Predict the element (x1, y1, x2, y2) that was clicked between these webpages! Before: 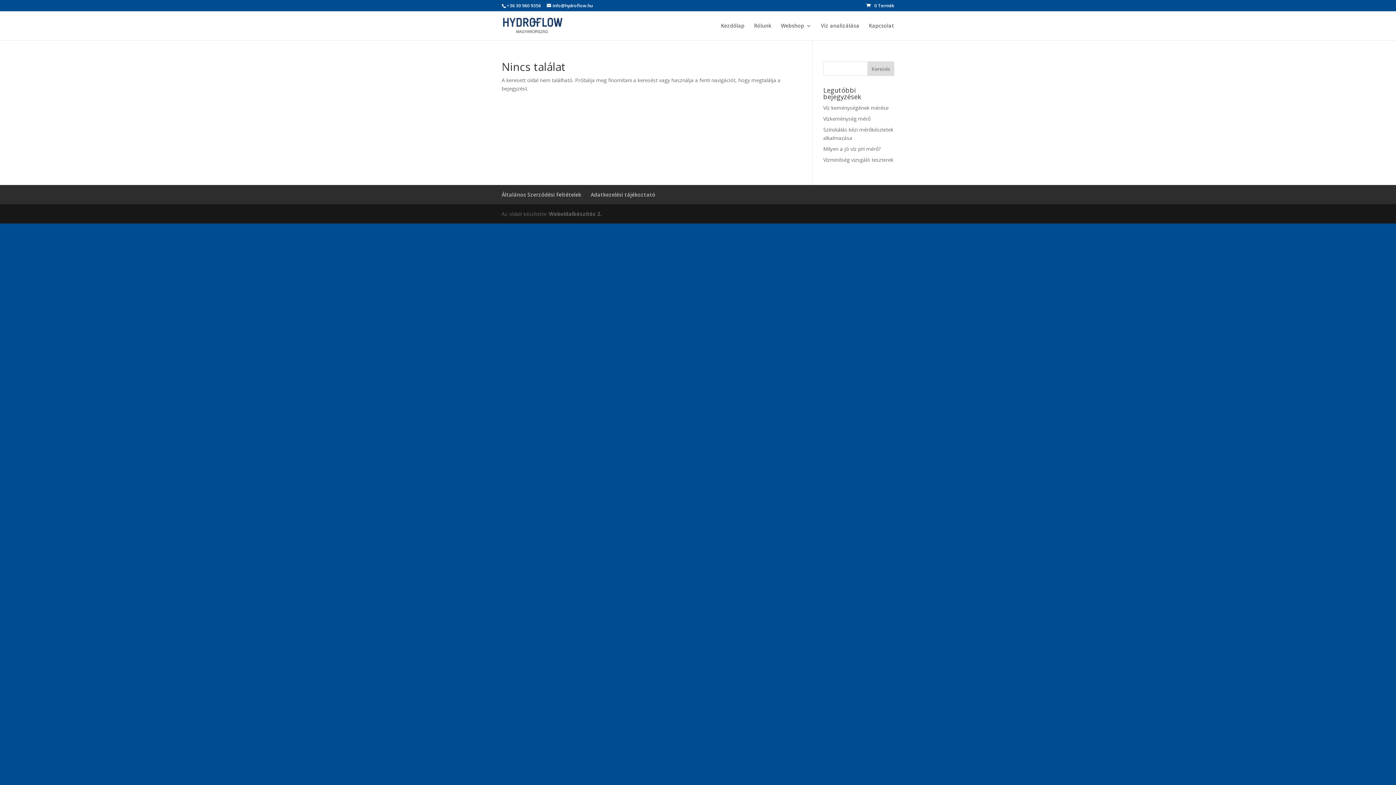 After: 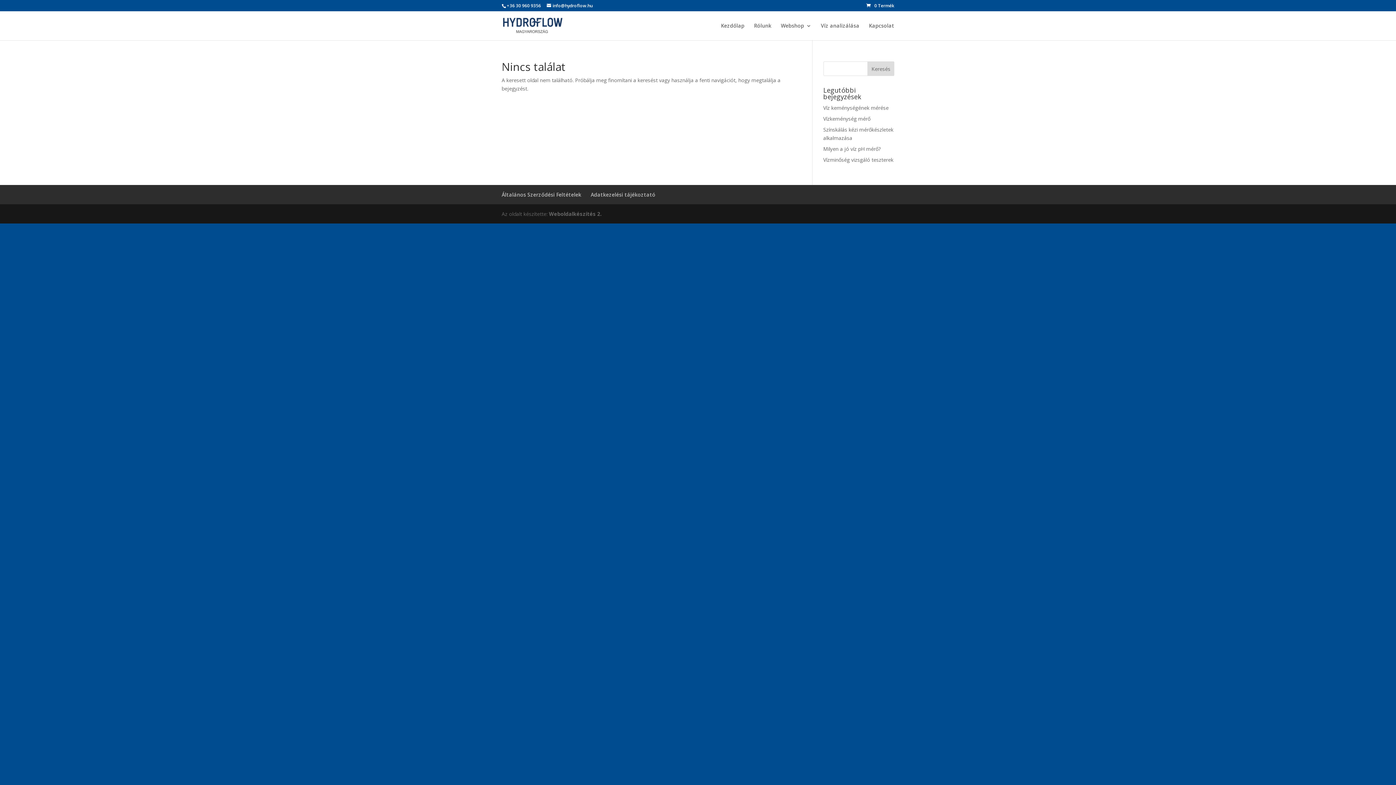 Action: bbox: (506, 2, 541, 8) label: +36 30 960 9356